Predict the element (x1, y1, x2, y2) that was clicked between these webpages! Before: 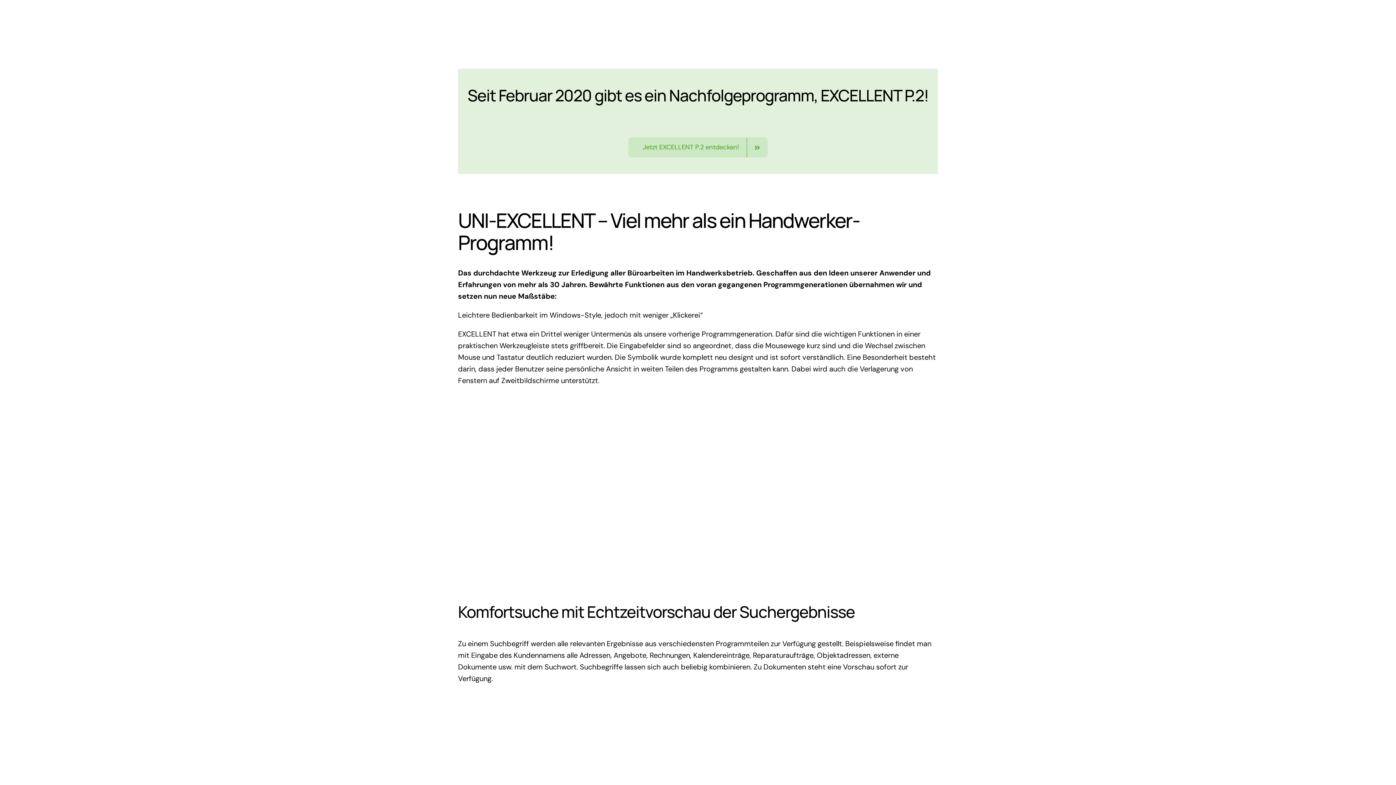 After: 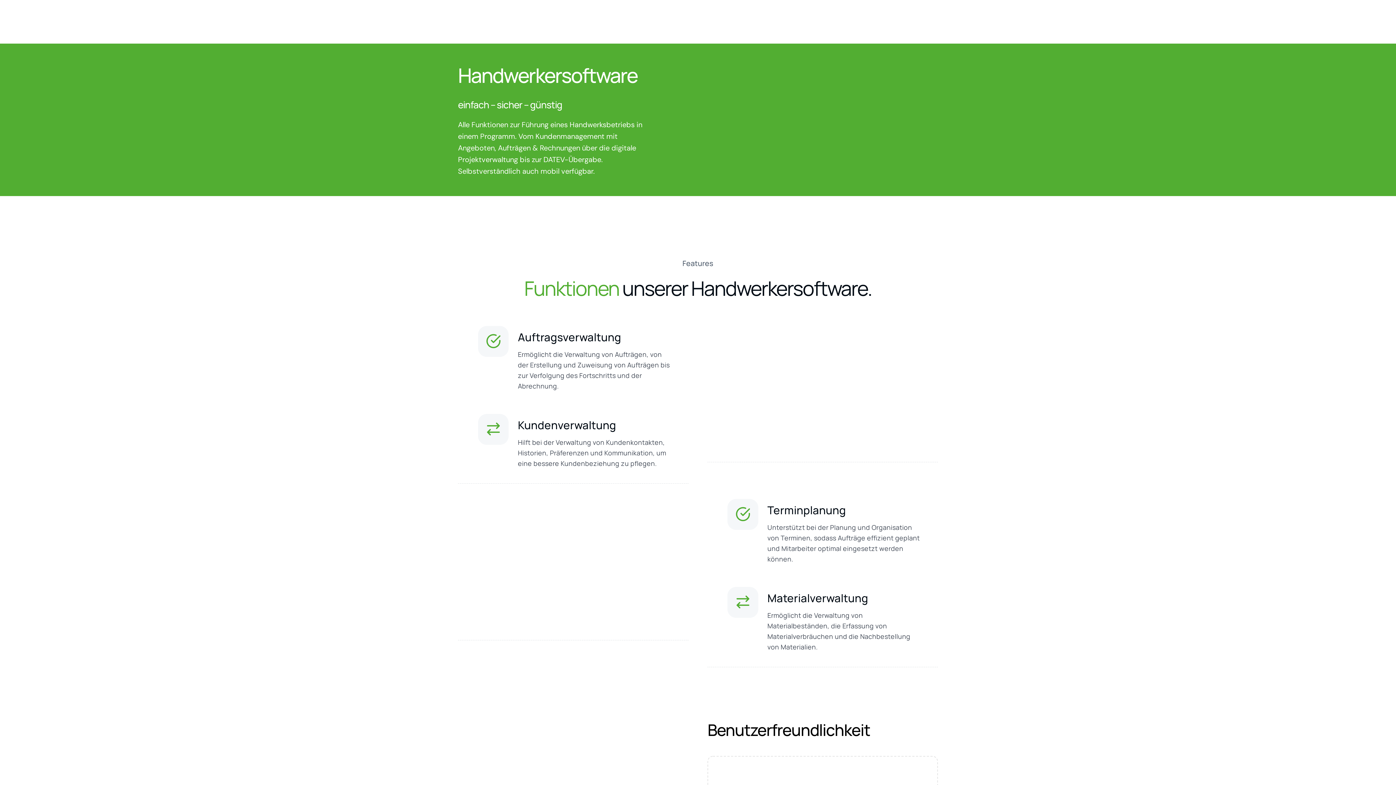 Action: bbox: (628, 137, 767, 157) label: Jetzt EXCELLENT P.2 entdecken!